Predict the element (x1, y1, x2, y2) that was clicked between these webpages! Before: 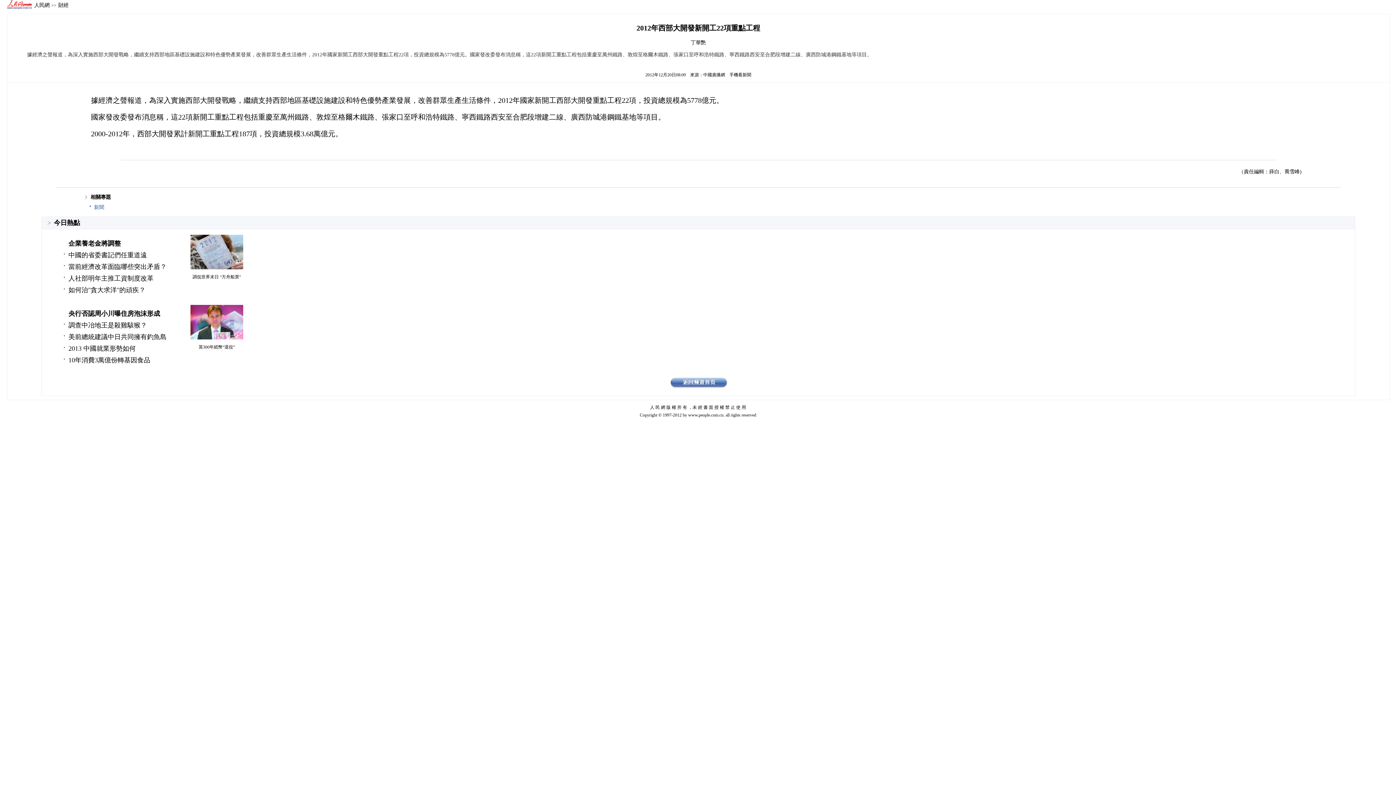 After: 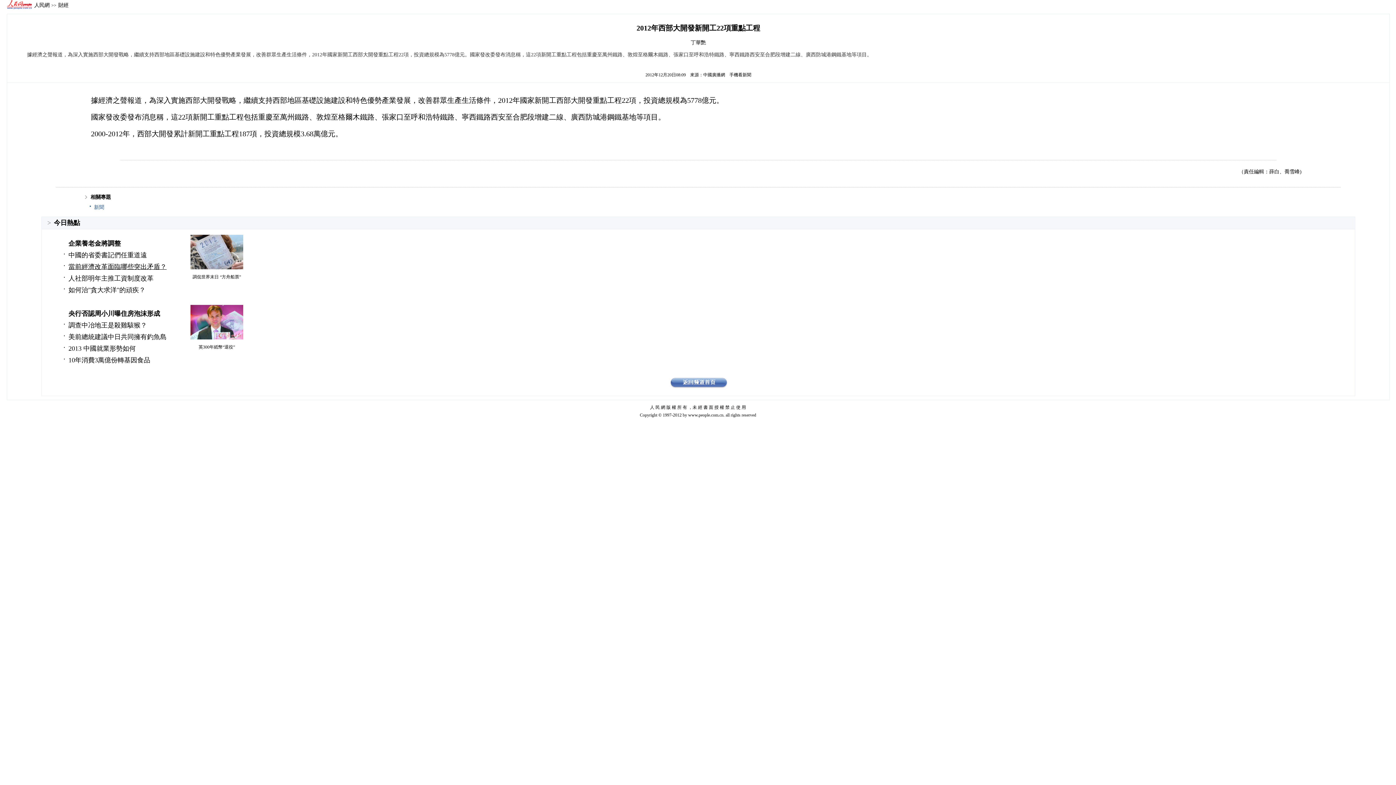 Action: label: 當前經濟改革面臨哪些突出矛盾？ bbox: (68, 263, 166, 270)